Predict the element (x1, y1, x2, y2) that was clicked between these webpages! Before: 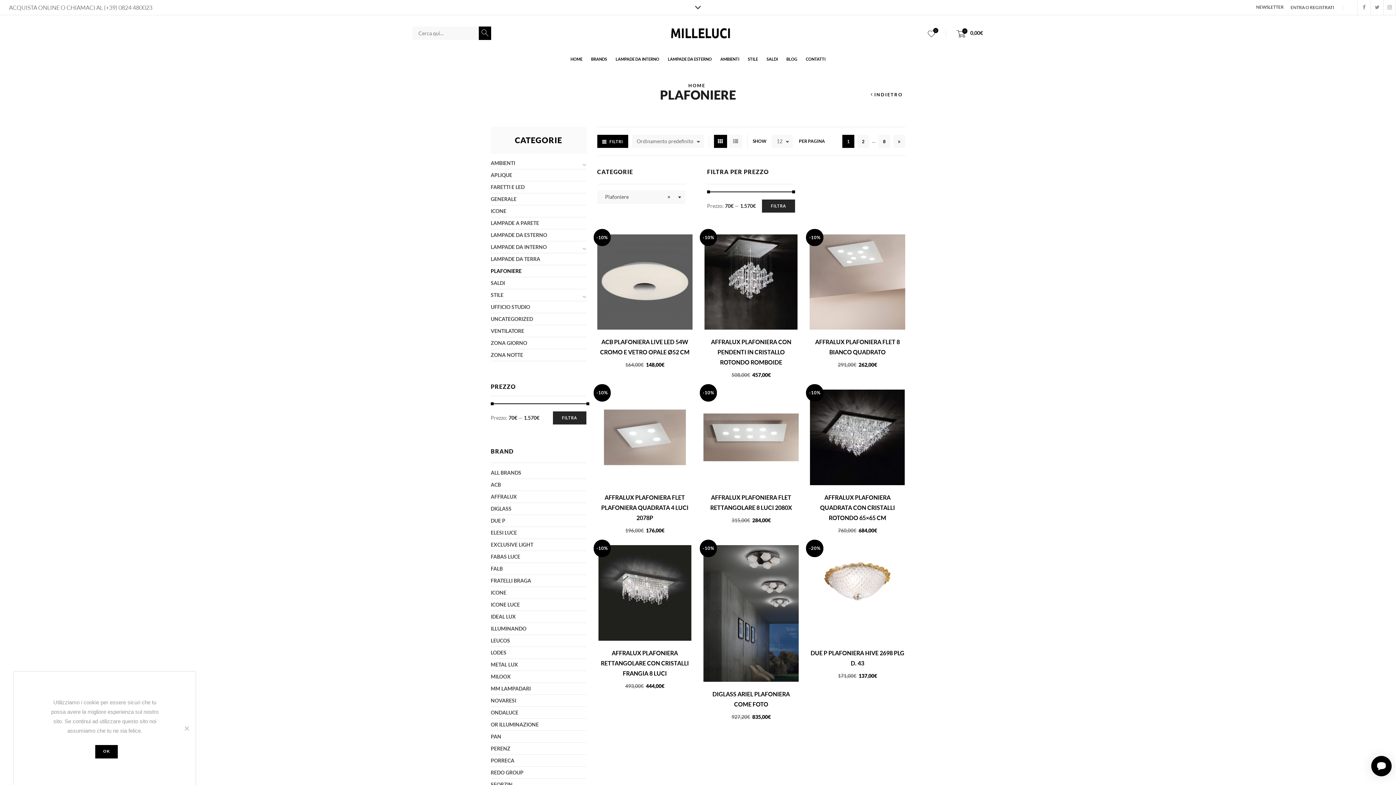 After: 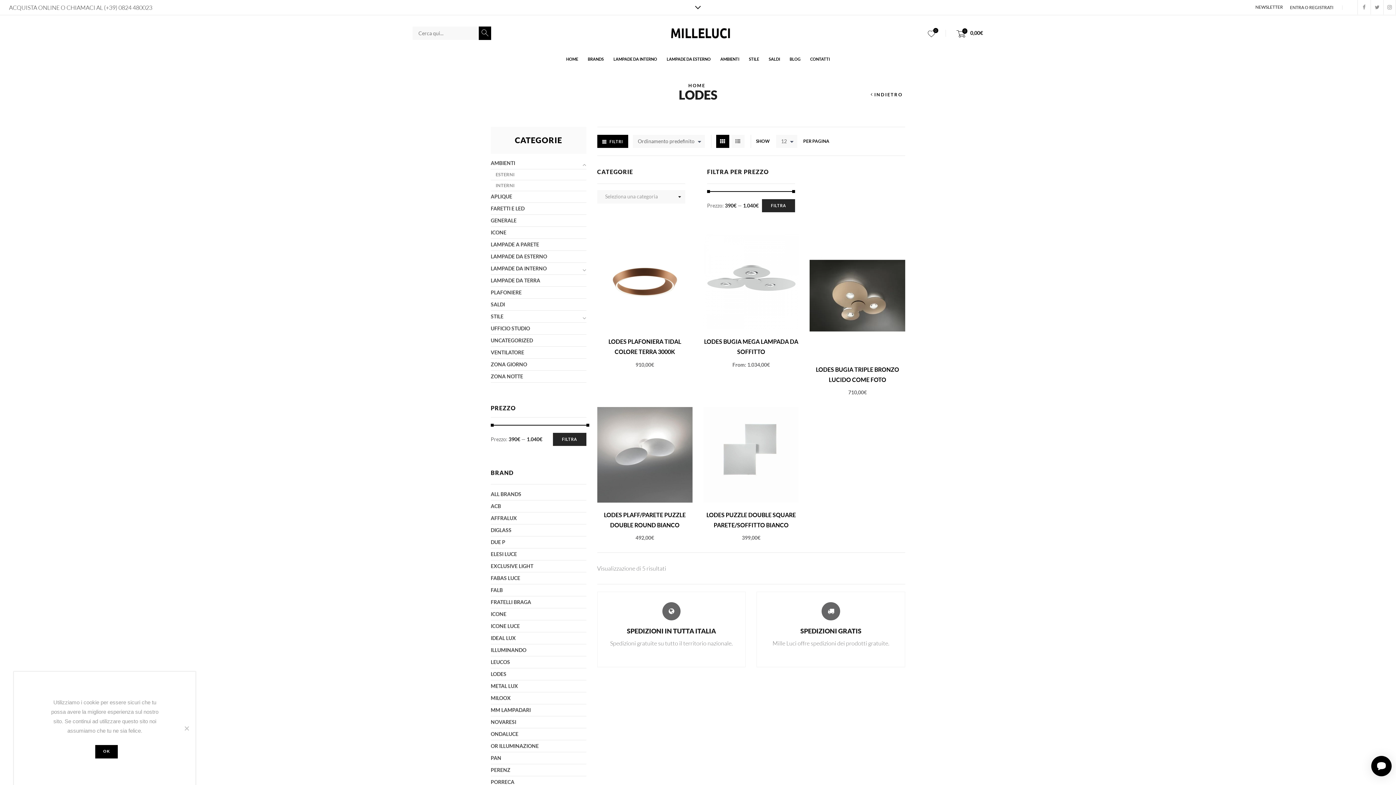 Action: label: LODES bbox: (490, 647, 586, 659)